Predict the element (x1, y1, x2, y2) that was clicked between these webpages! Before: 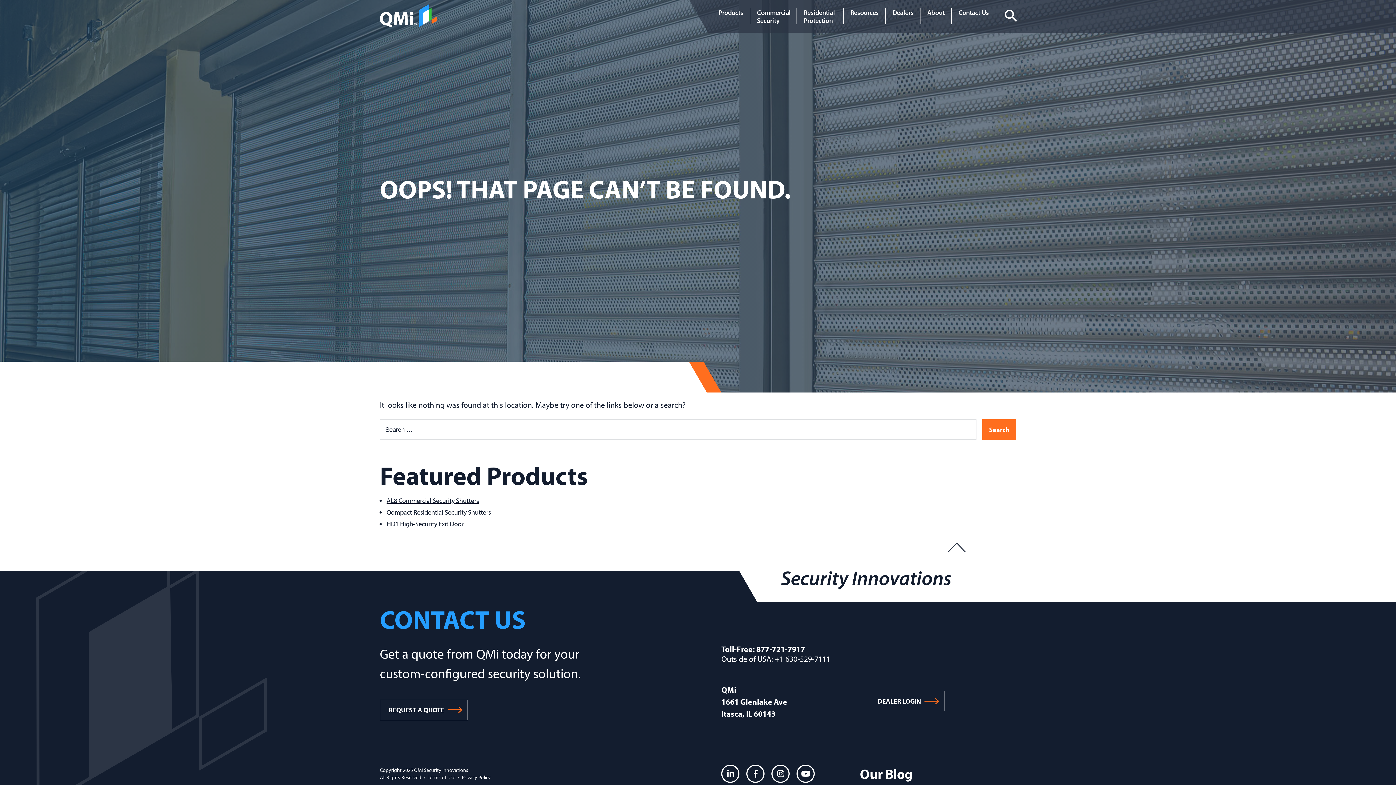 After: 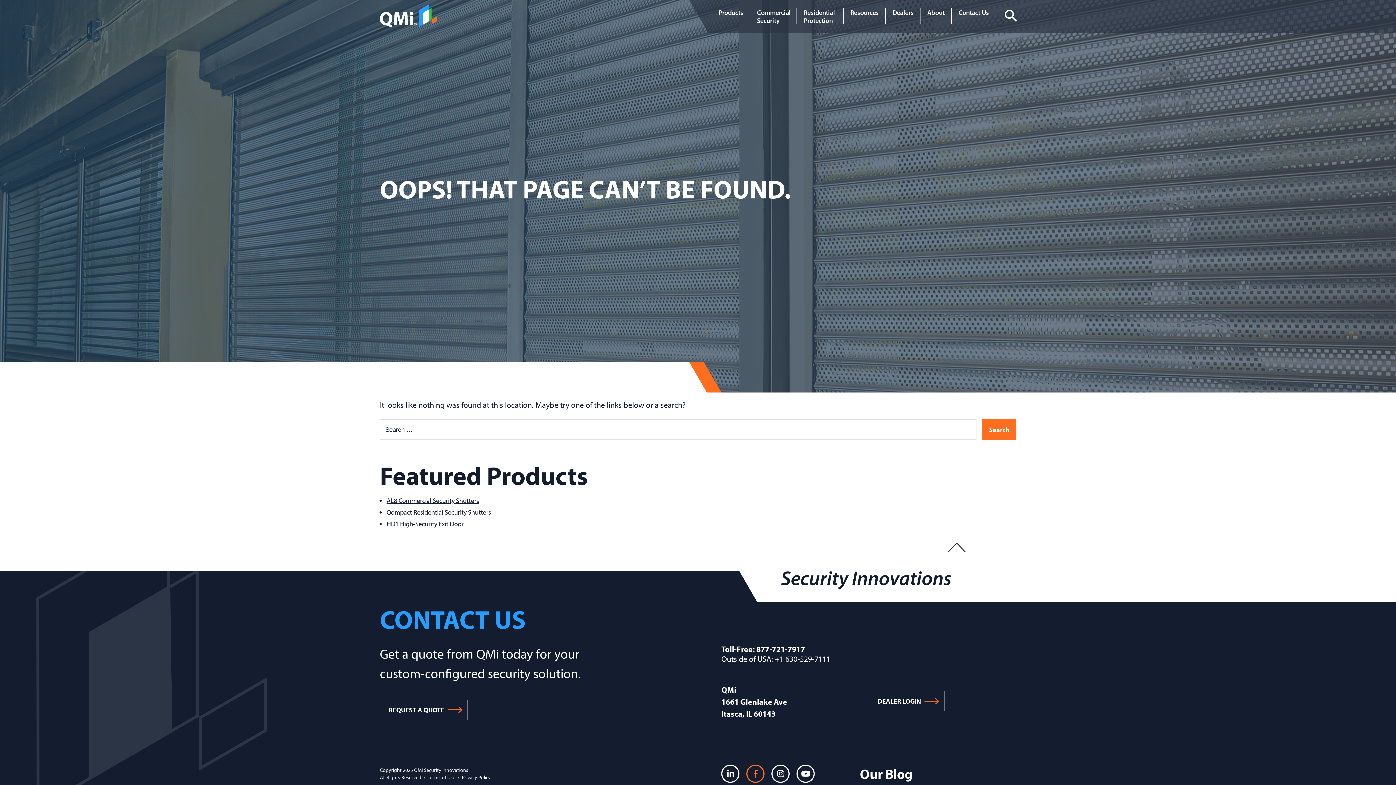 Action: label: Facebook bbox: (746, 764, 764, 783)